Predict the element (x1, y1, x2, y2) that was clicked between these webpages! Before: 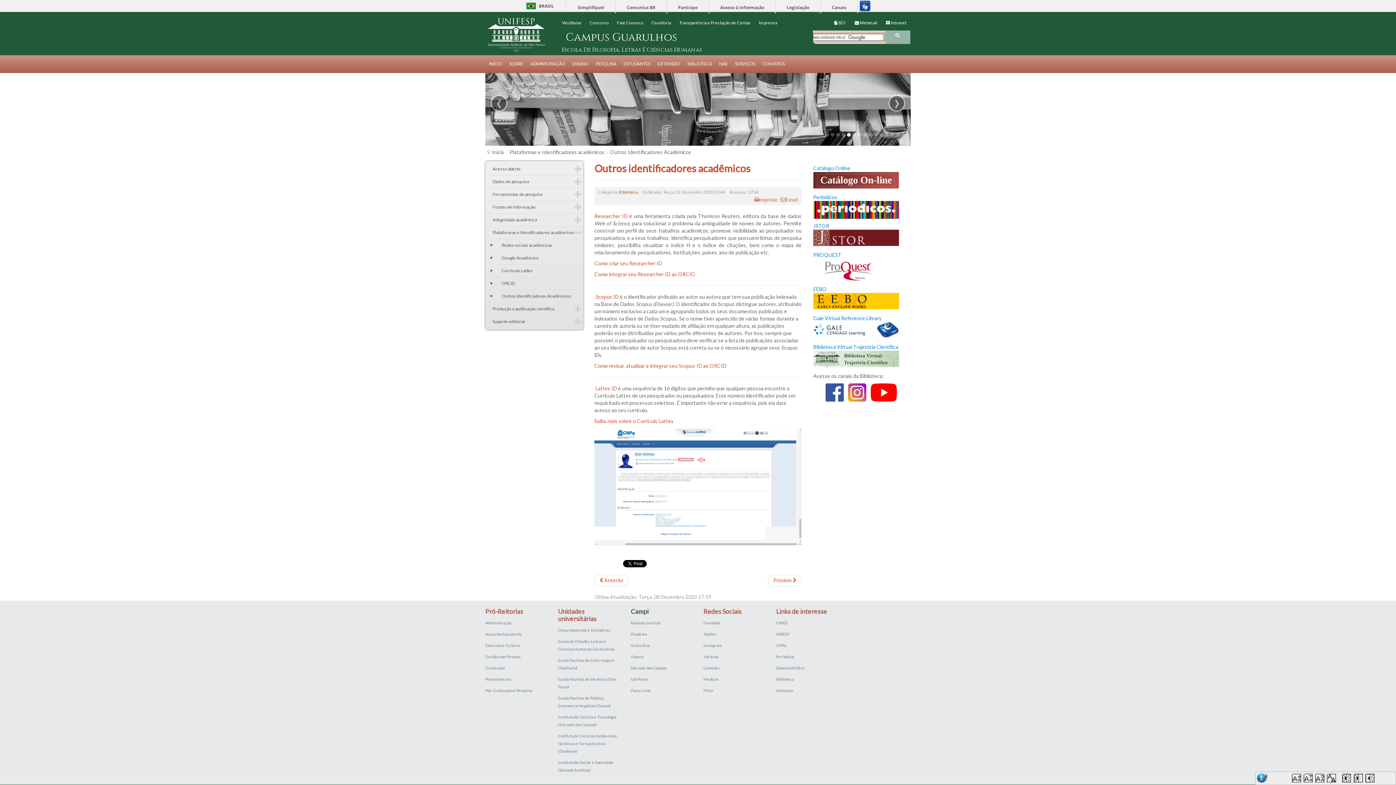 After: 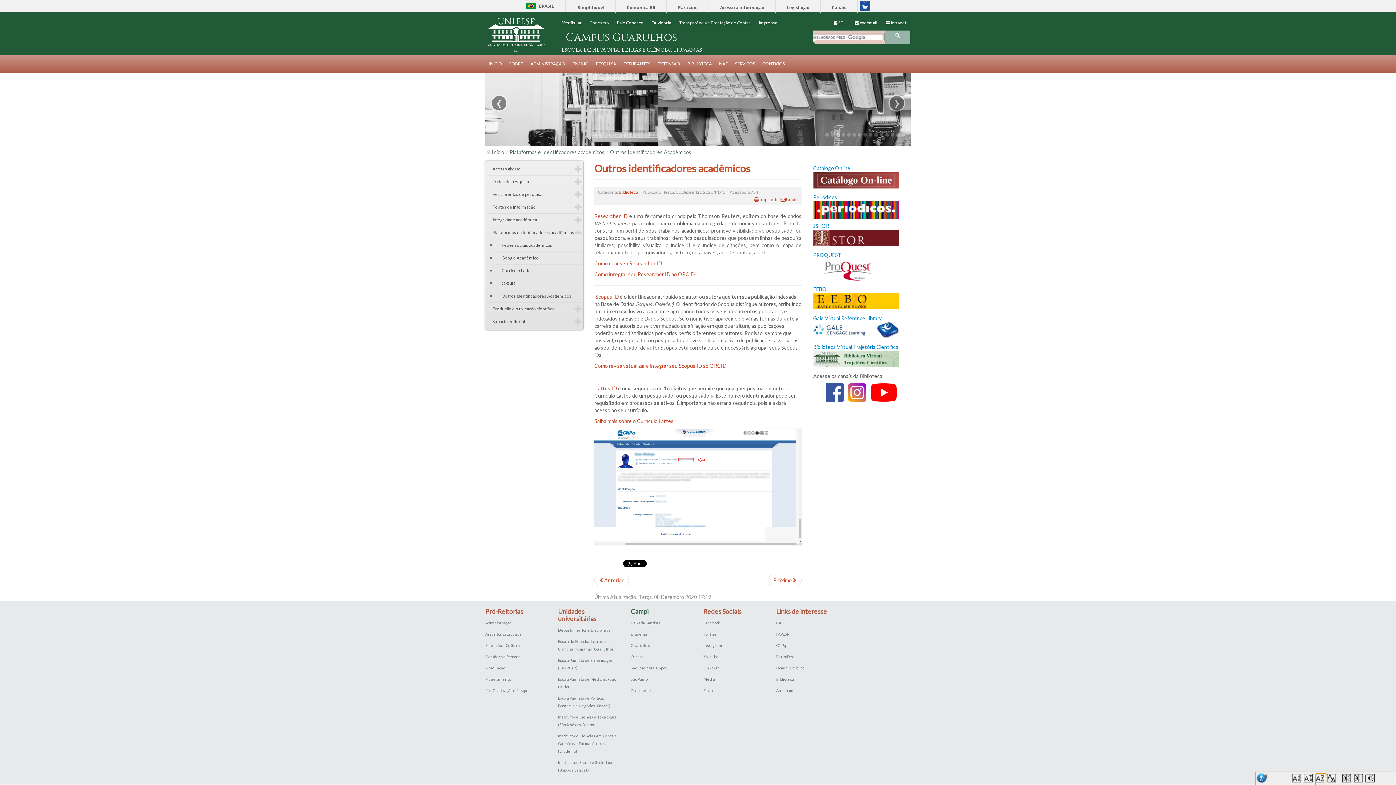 Action: bbox: (1315, 774, 1327, 785) label: Reset